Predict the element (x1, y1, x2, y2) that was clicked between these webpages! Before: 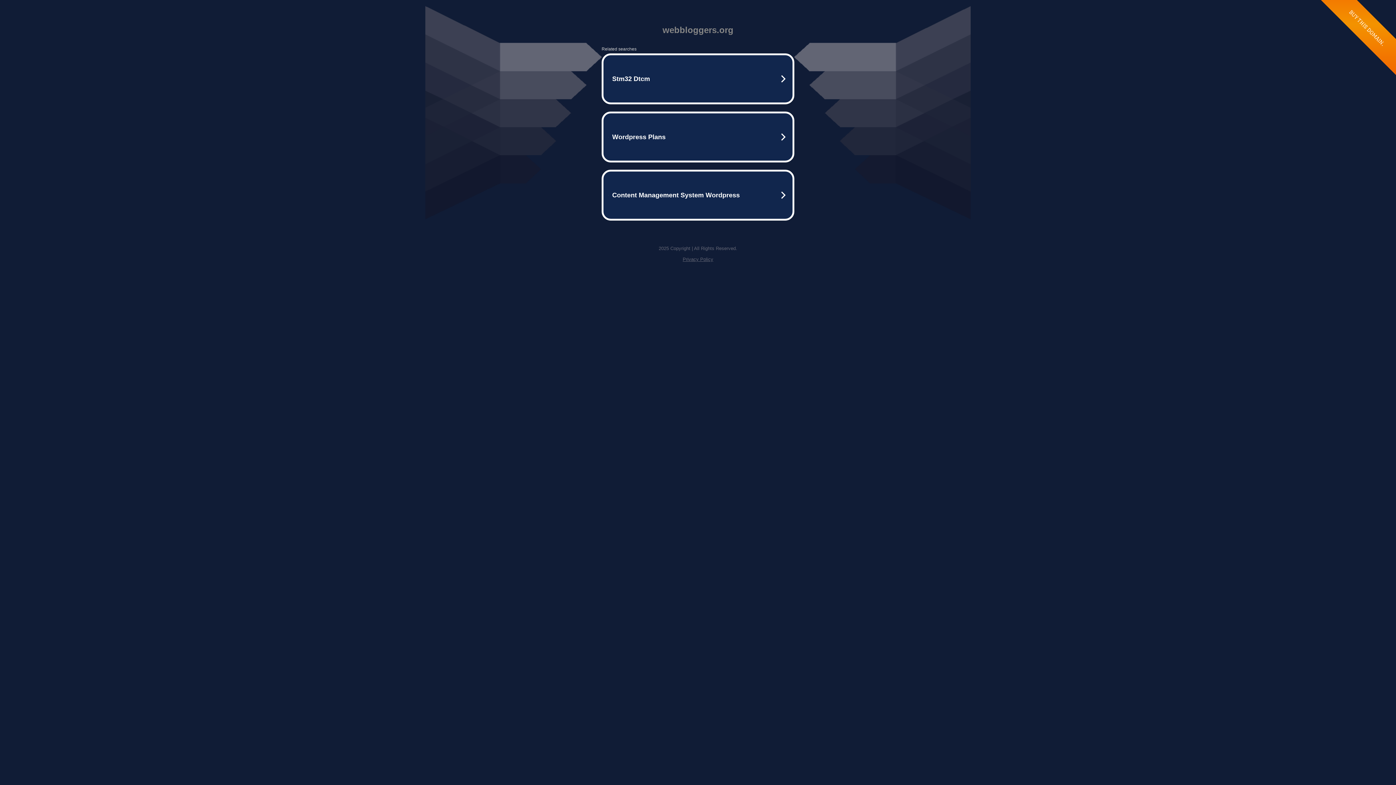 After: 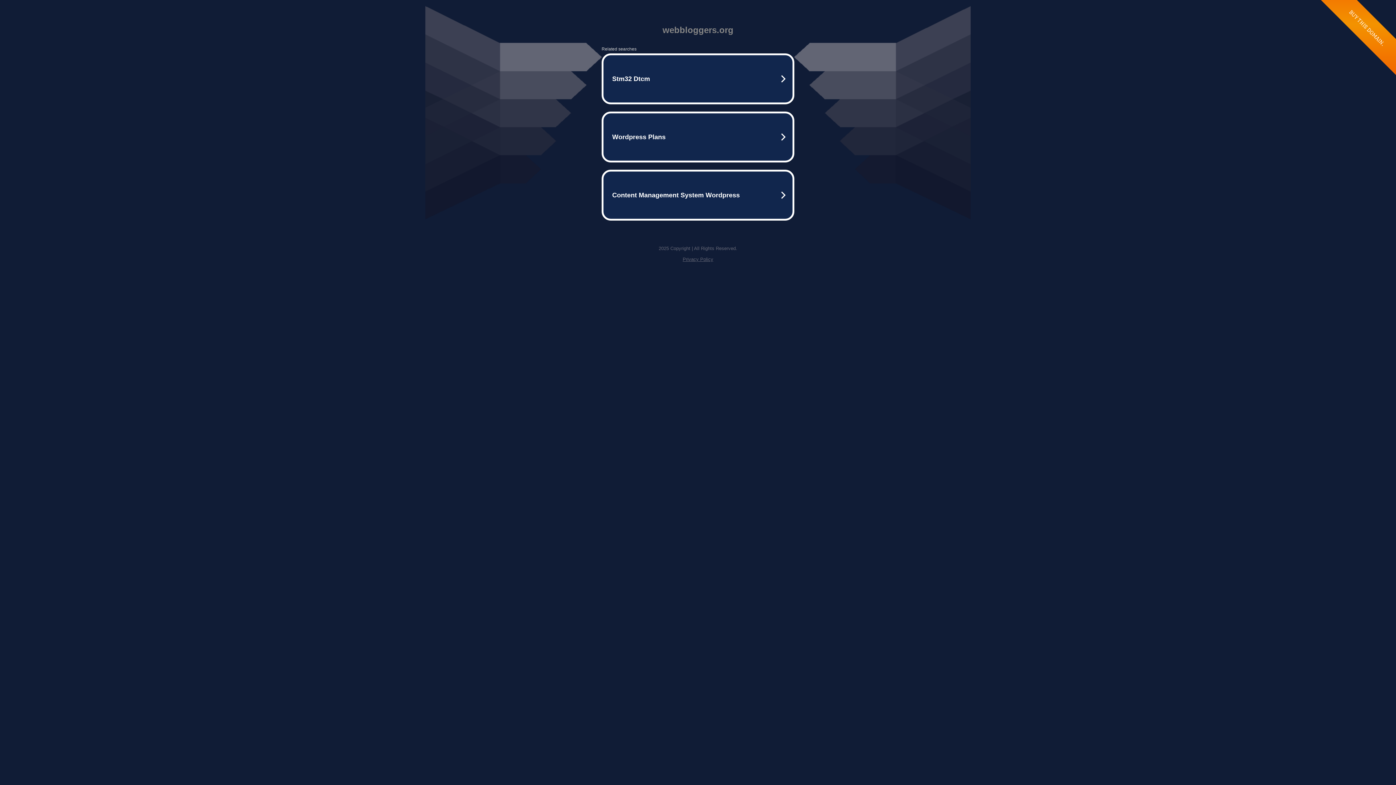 Action: label: Privacy Policy bbox: (682, 256, 713, 262)